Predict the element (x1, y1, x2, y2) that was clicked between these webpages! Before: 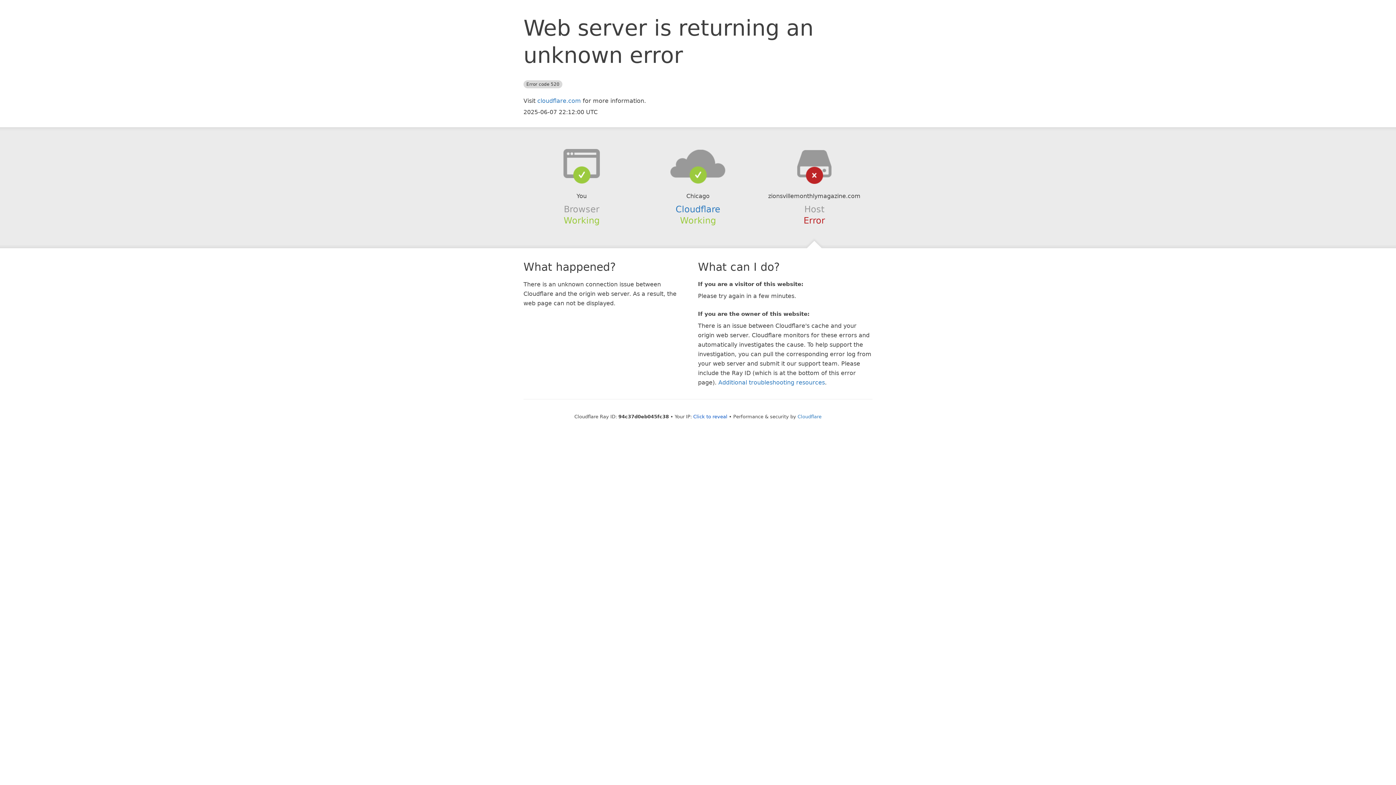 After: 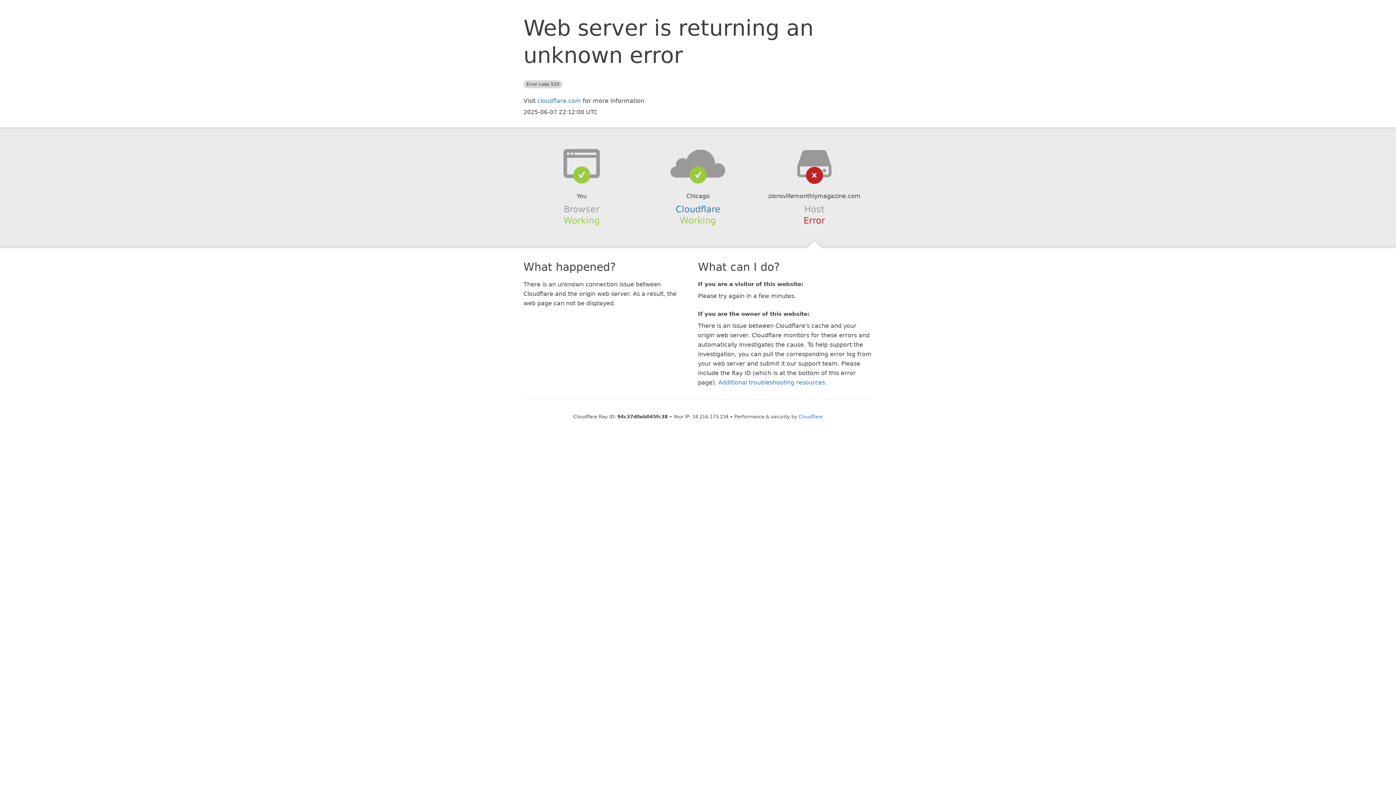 Action: bbox: (693, 414, 727, 419) label: Click to reveal